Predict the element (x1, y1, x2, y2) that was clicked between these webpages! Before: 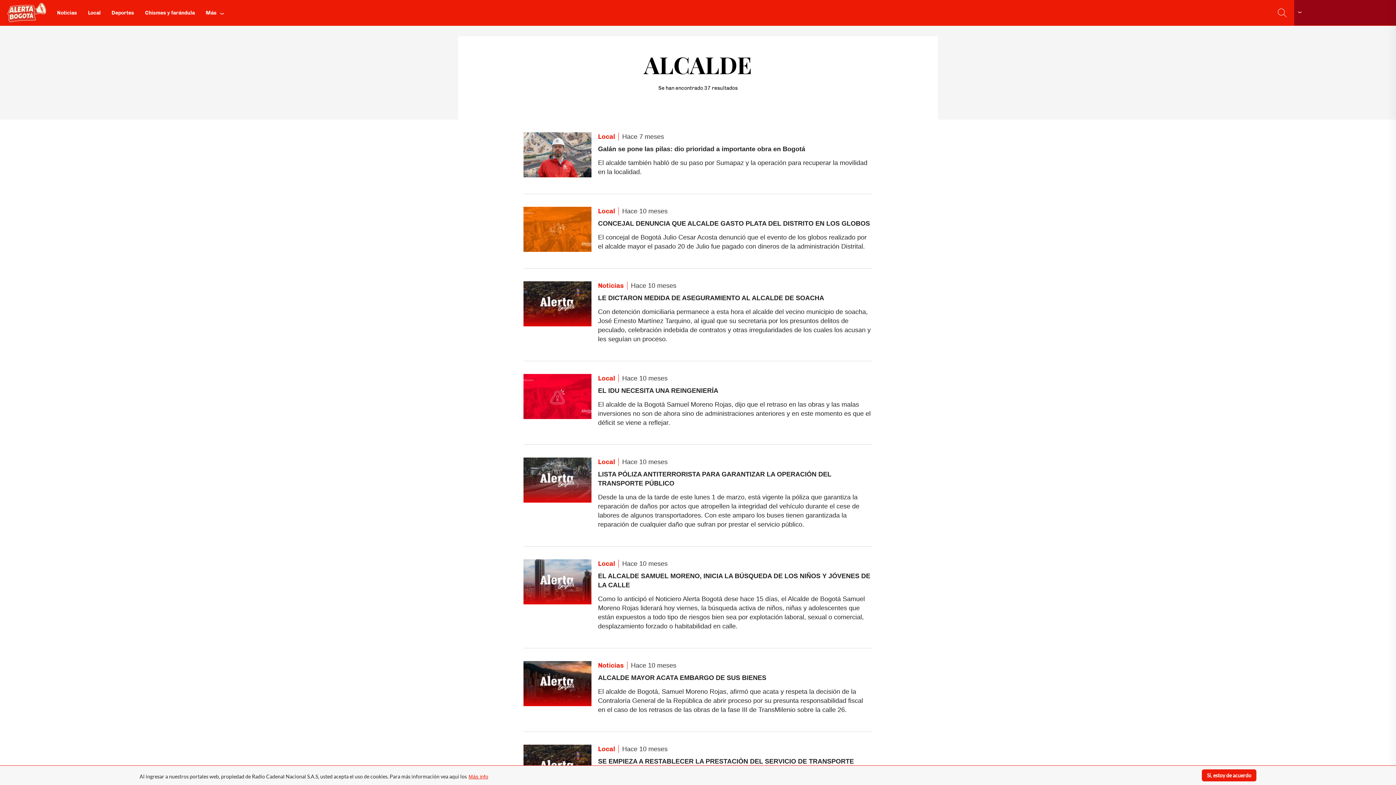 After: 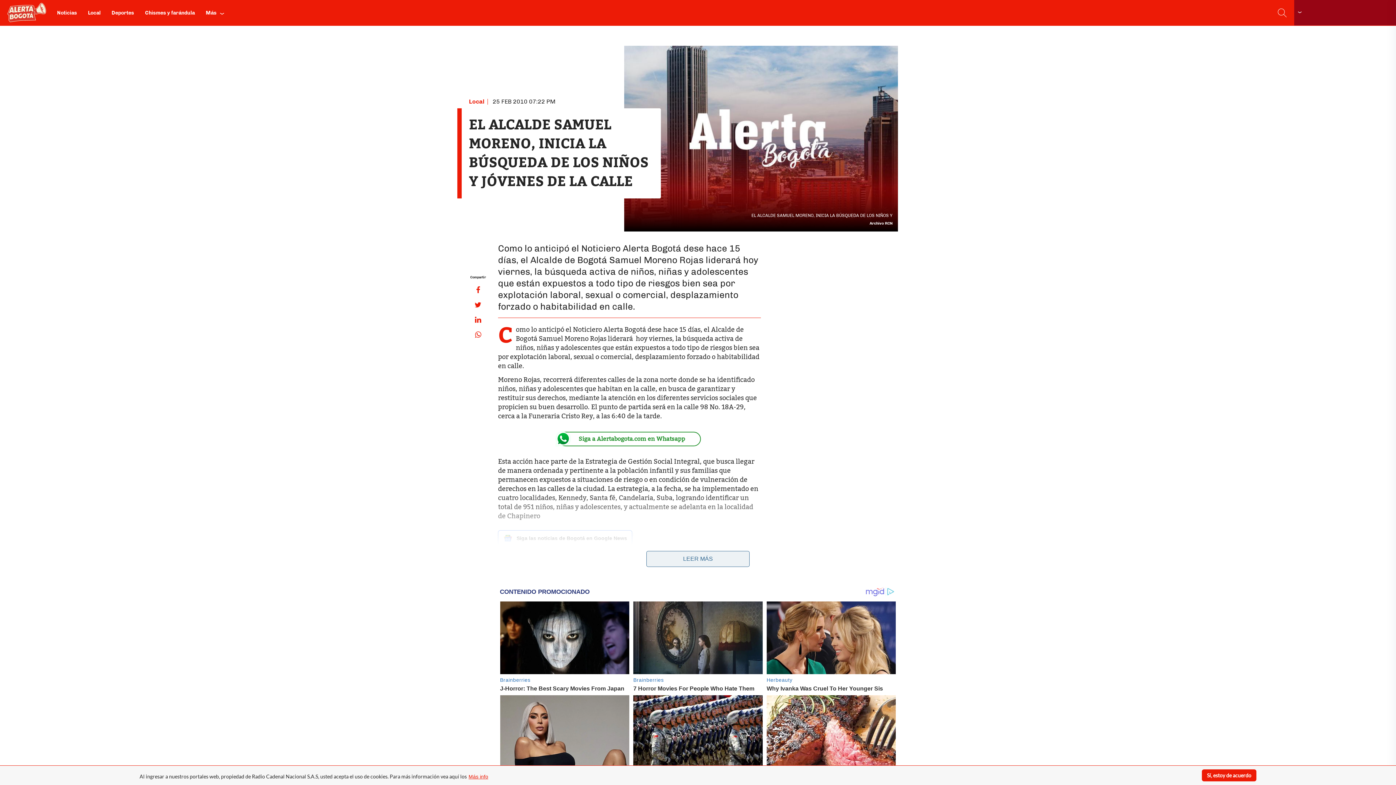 Action: bbox: (523, 559, 591, 635)